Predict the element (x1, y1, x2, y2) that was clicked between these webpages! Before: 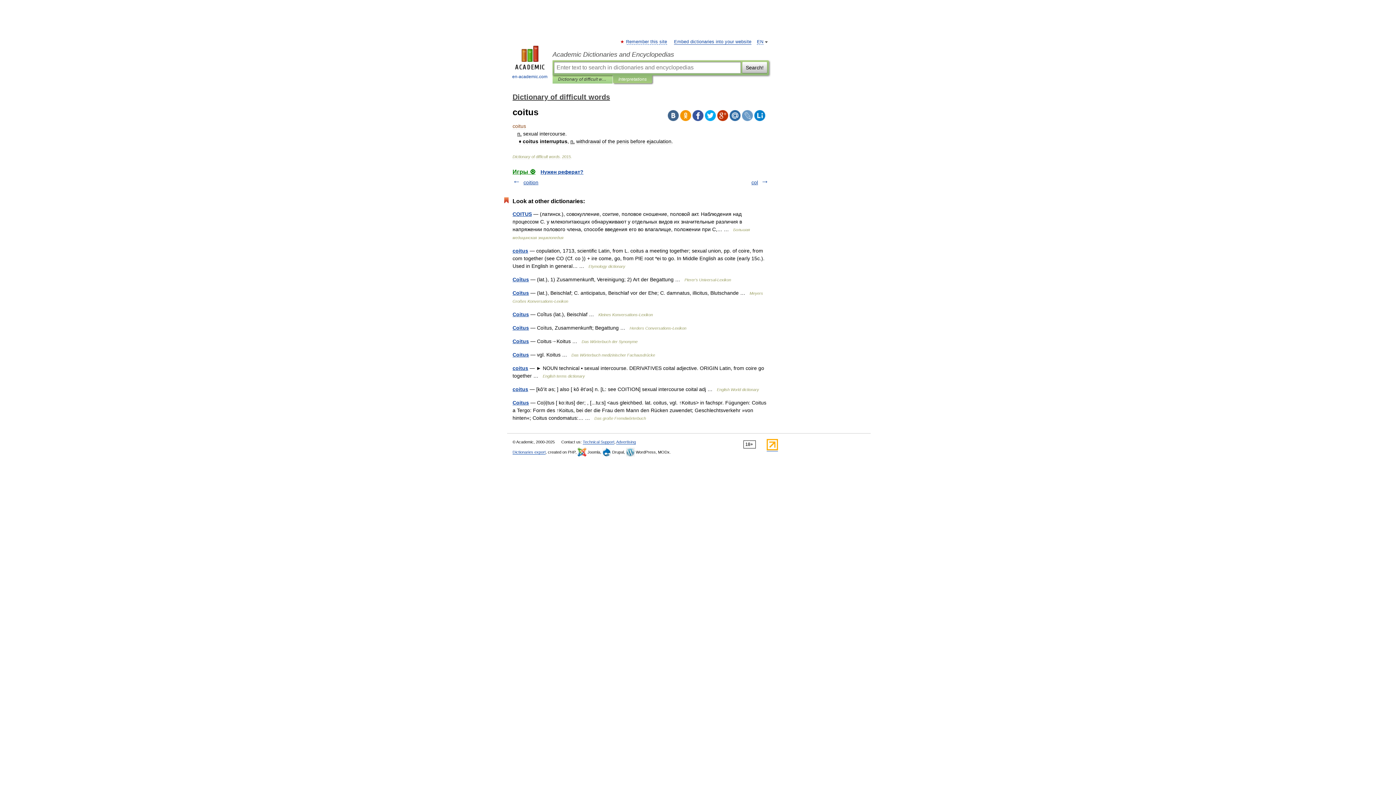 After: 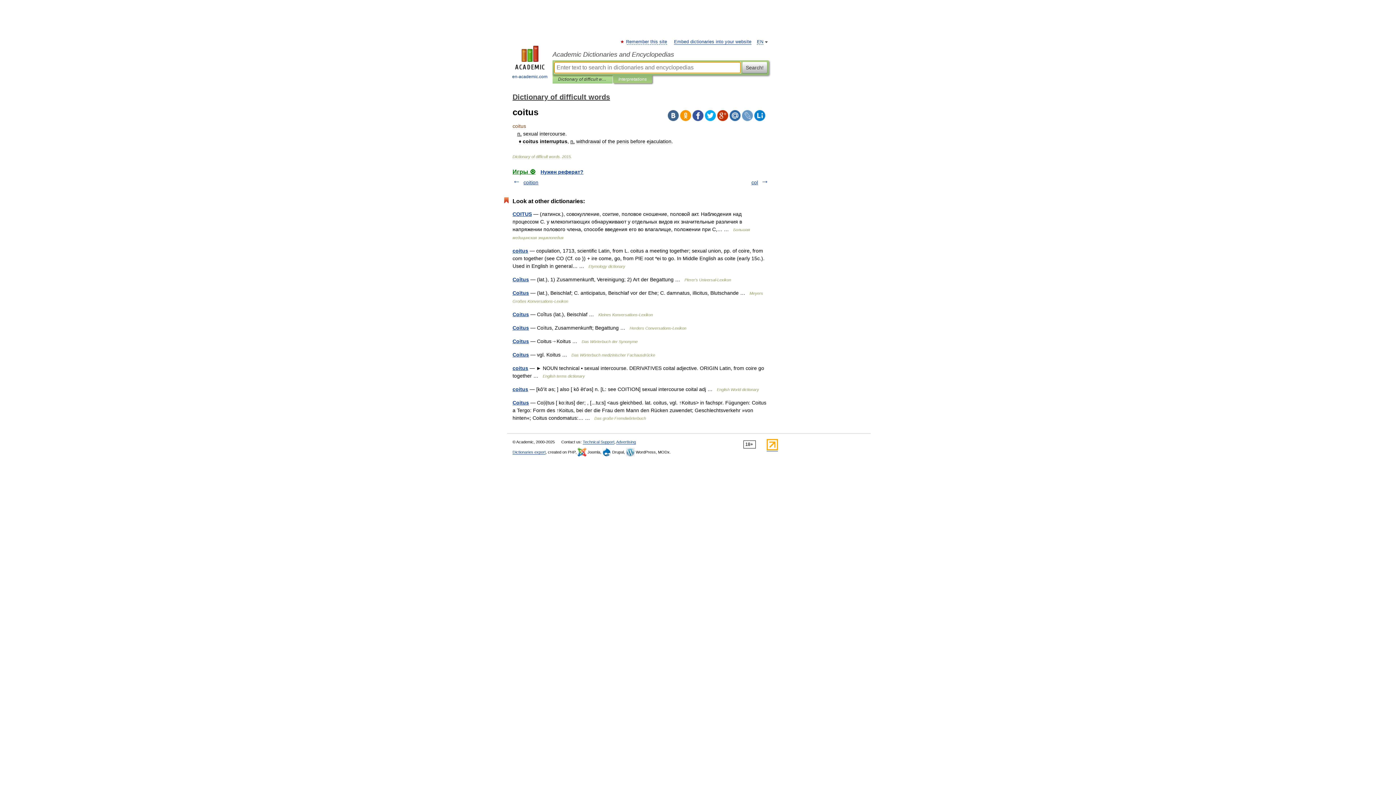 Action: label: Search! bbox: (742, 61, 767, 73)